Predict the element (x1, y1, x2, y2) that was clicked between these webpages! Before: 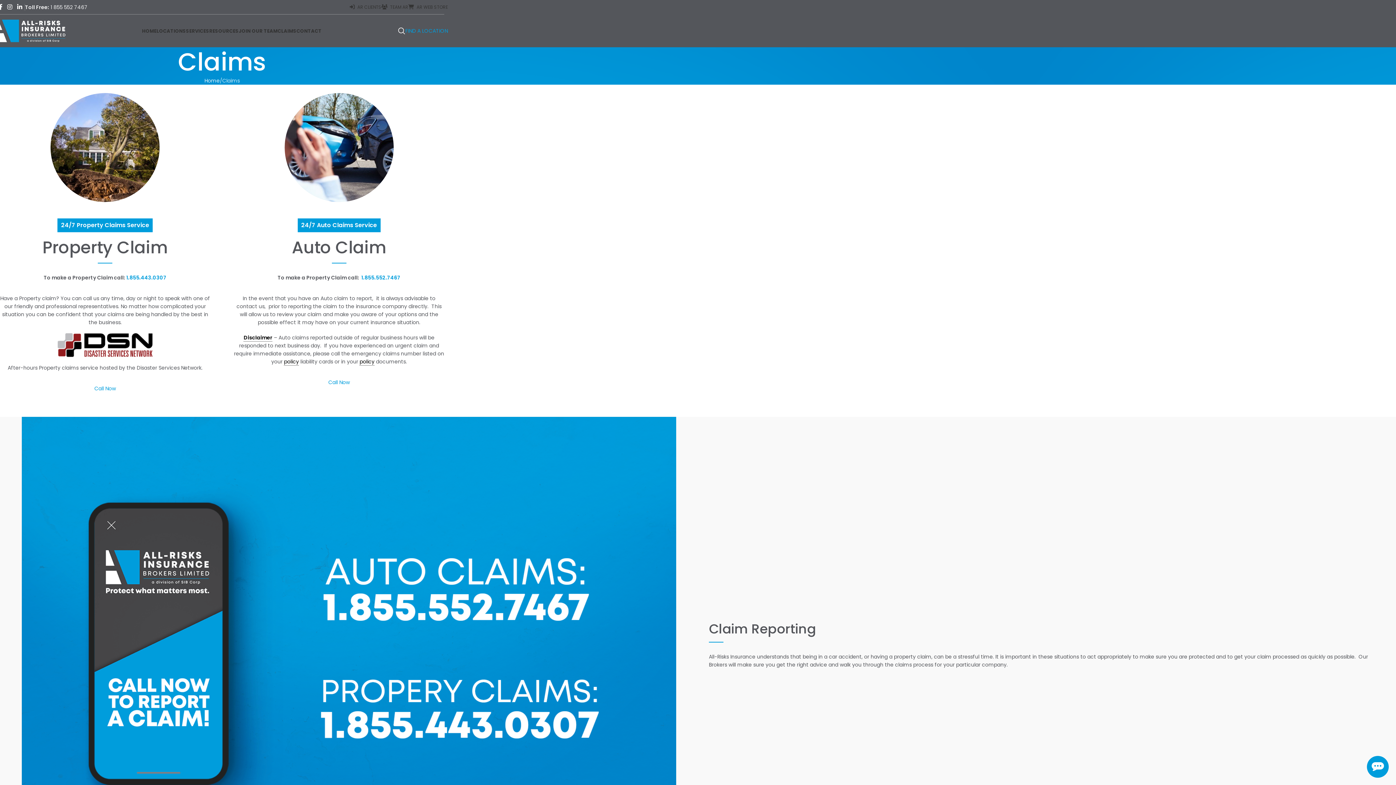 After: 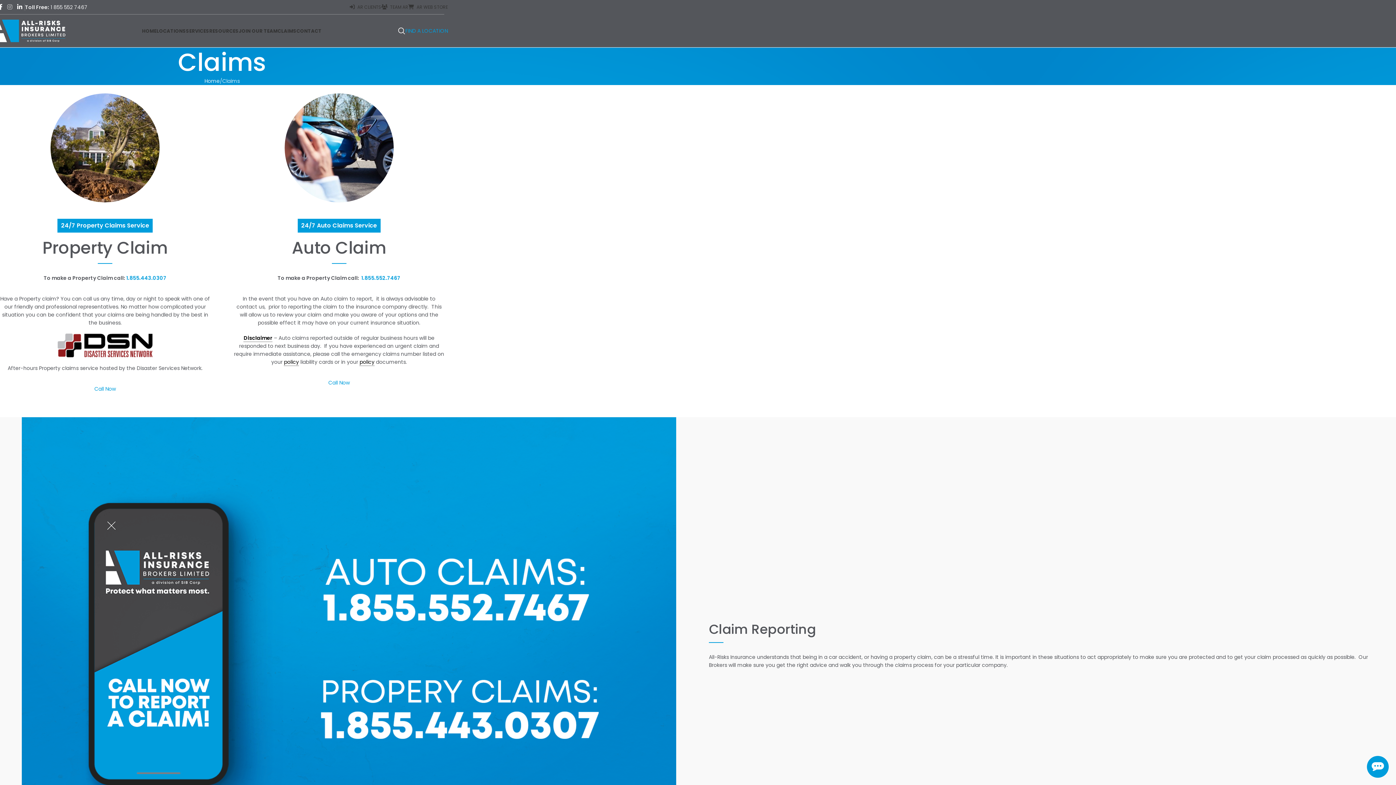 Action: label: Instagram social link bbox: (4, 1, 14, 12)